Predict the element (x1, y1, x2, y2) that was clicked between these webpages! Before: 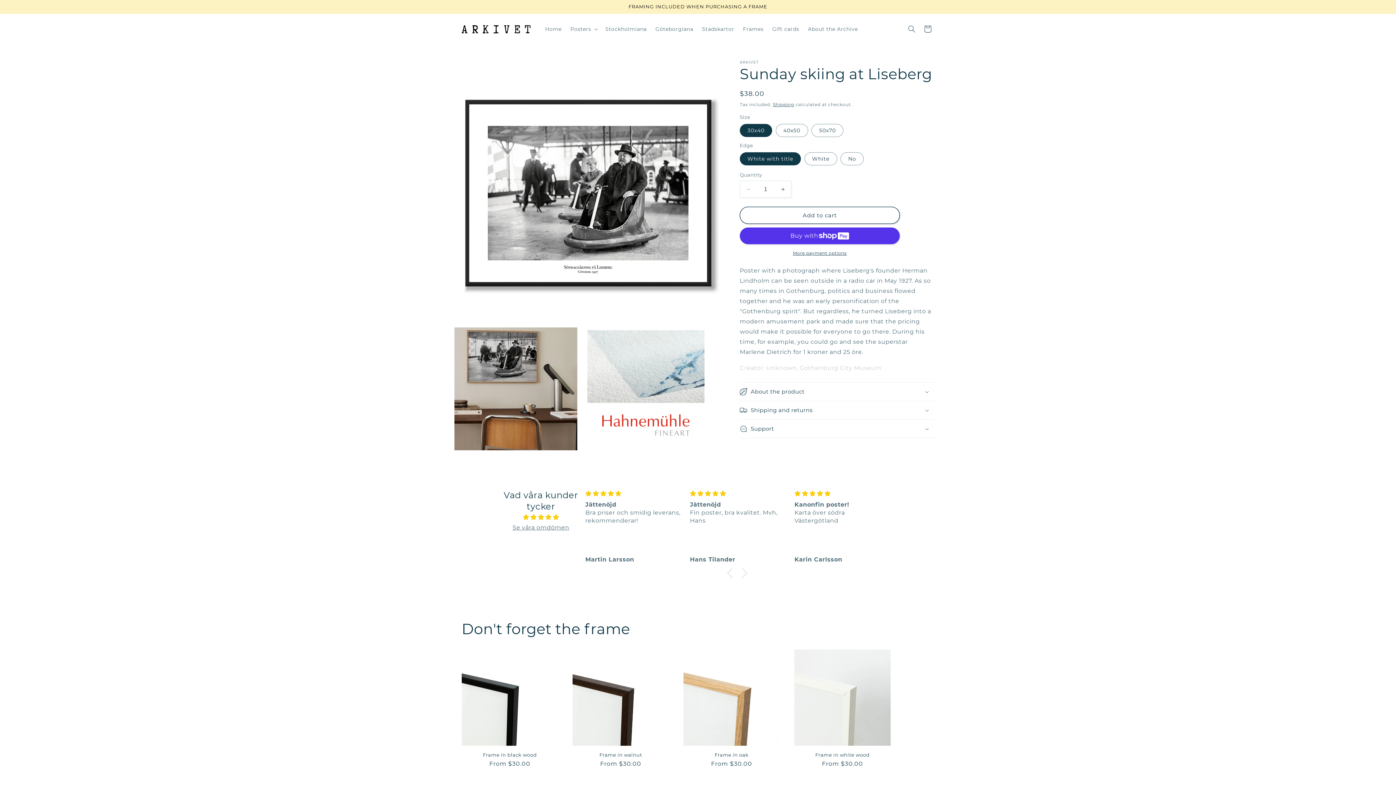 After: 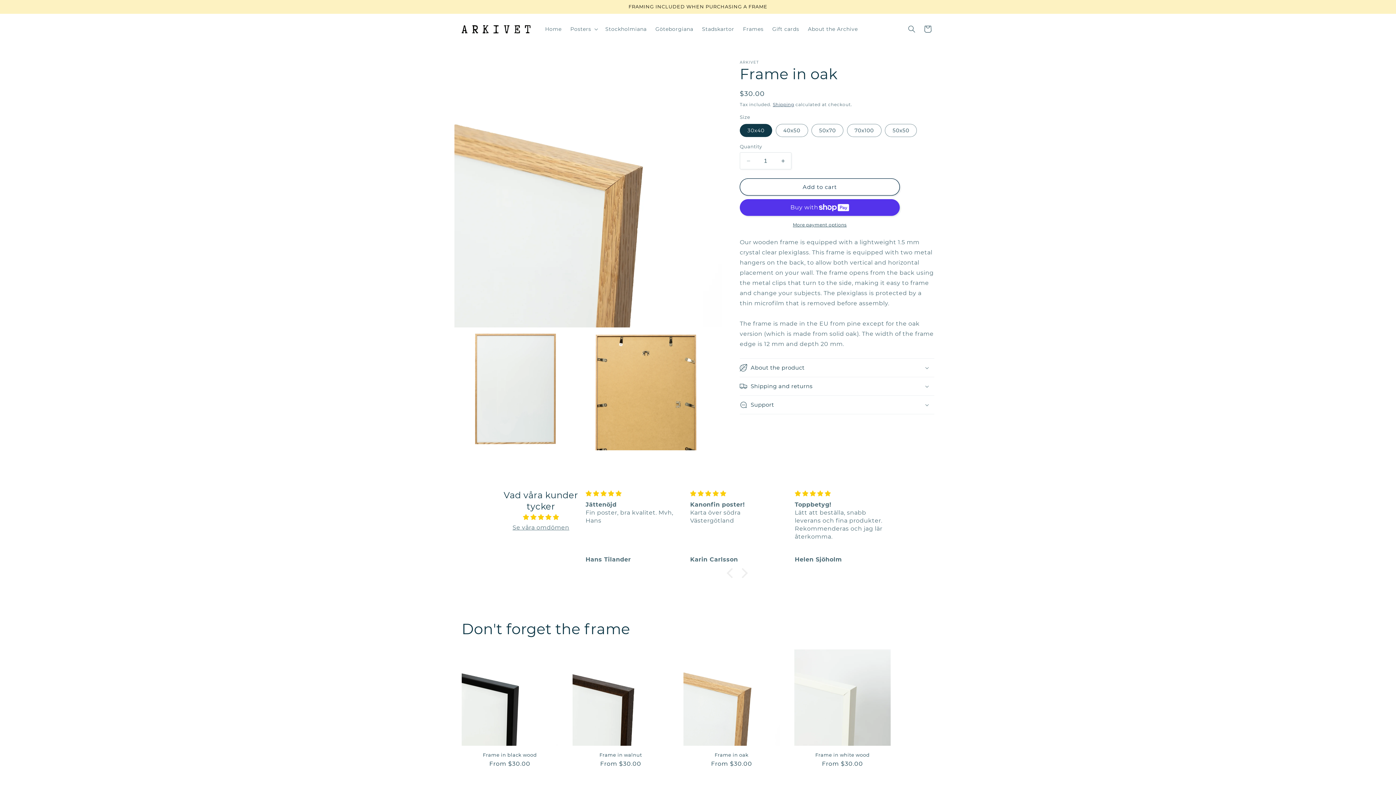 Action: bbox: (683, 752, 780, 758) label: Frame in oak